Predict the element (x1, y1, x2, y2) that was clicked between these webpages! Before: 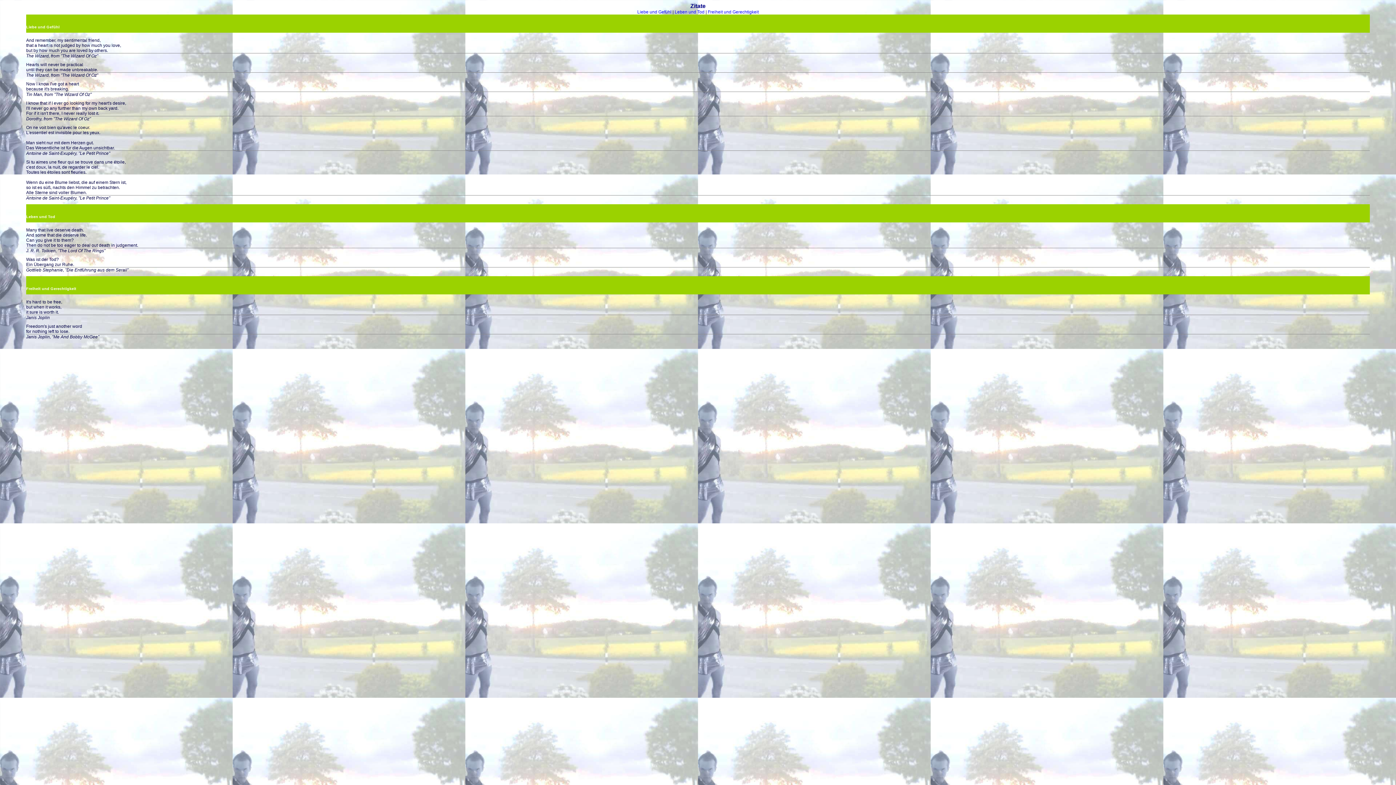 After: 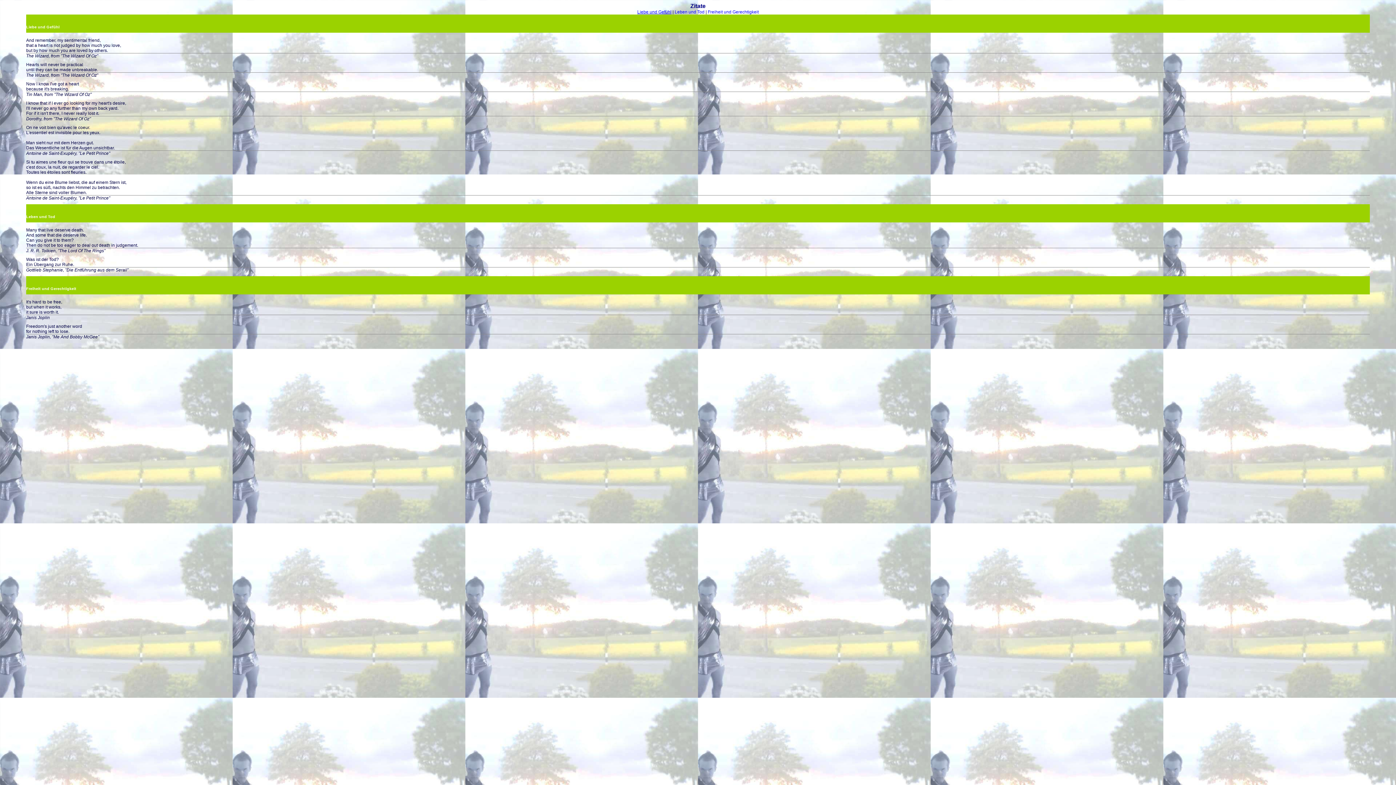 Action: label: Liebe und Gefühl bbox: (637, 9, 671, 14)